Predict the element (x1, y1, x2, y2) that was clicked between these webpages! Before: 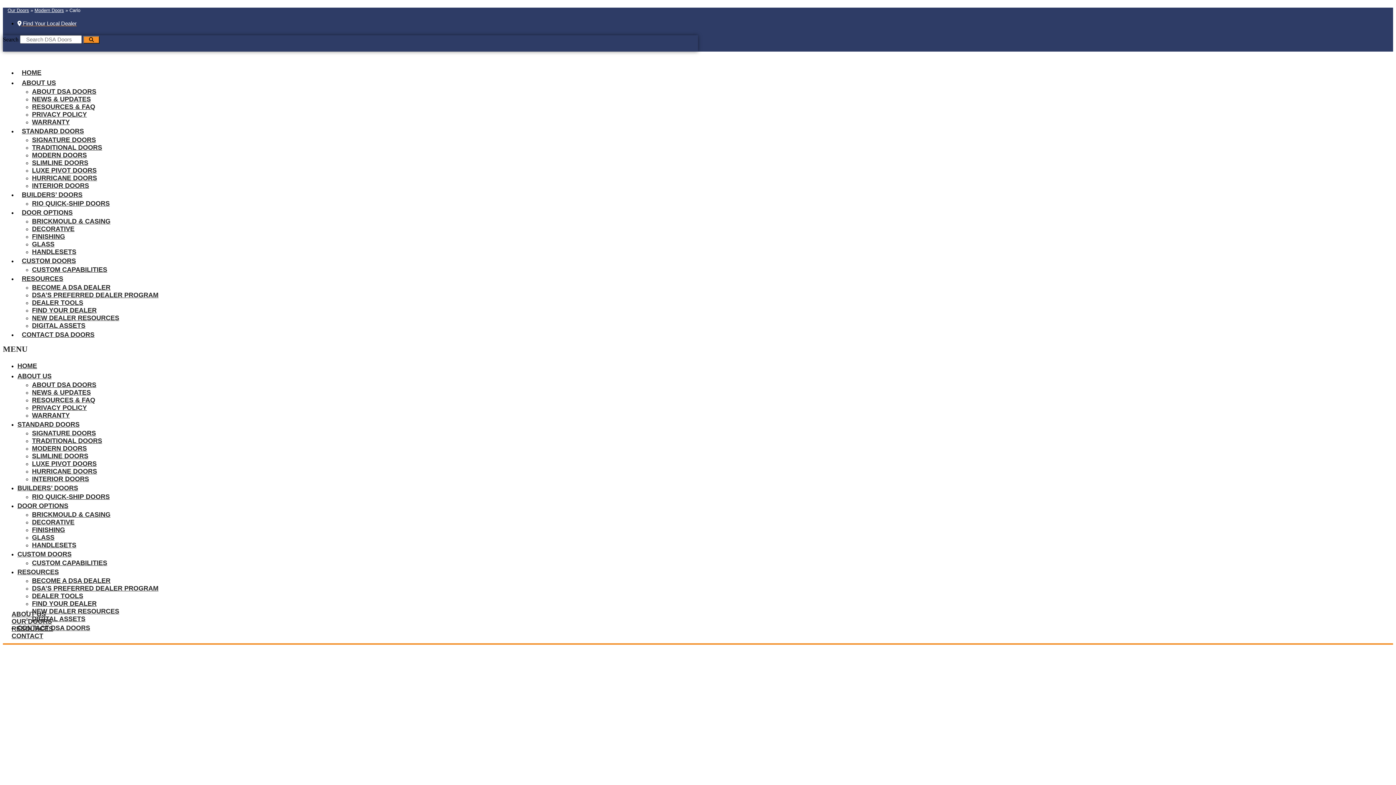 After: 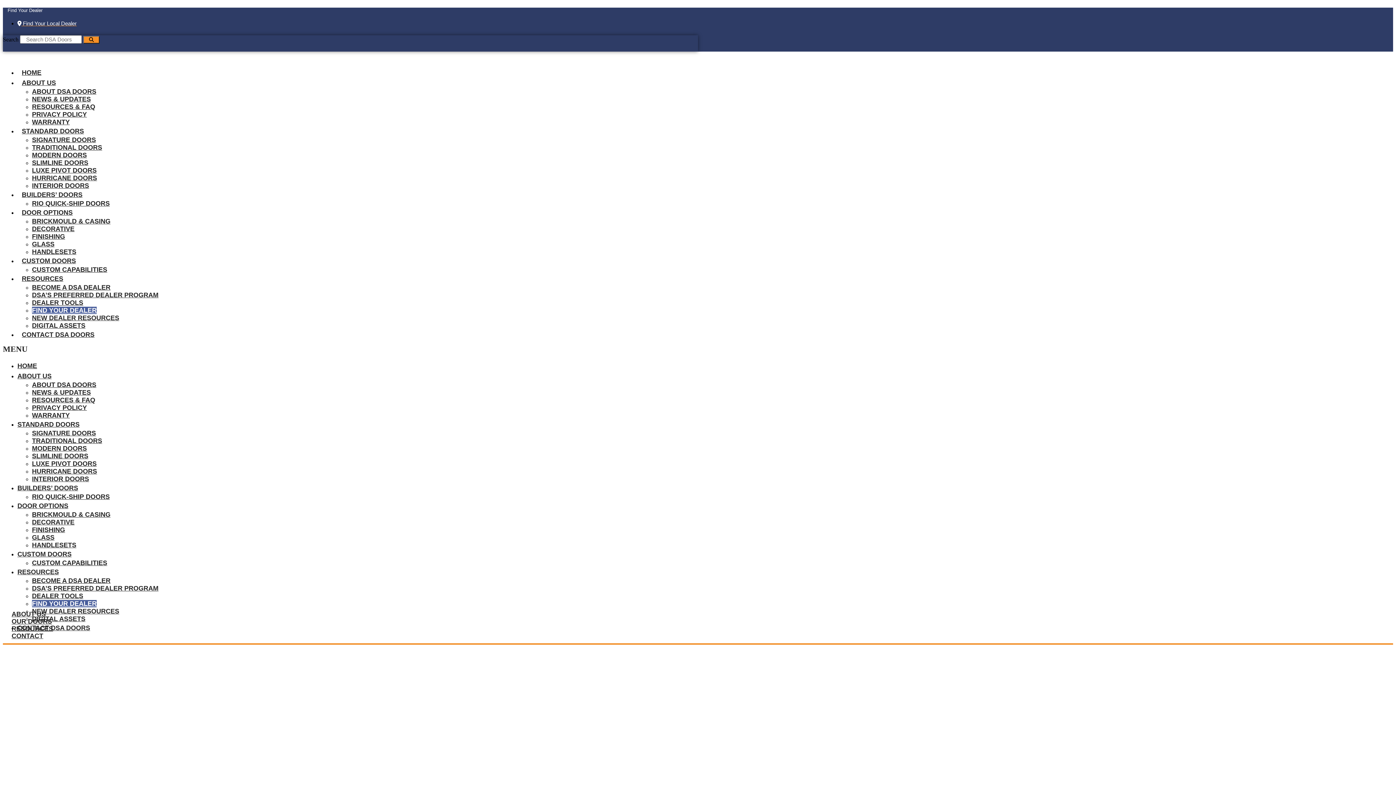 Action: label: FIND YOUR DEALER bbox: (32, 306, 96, 314)